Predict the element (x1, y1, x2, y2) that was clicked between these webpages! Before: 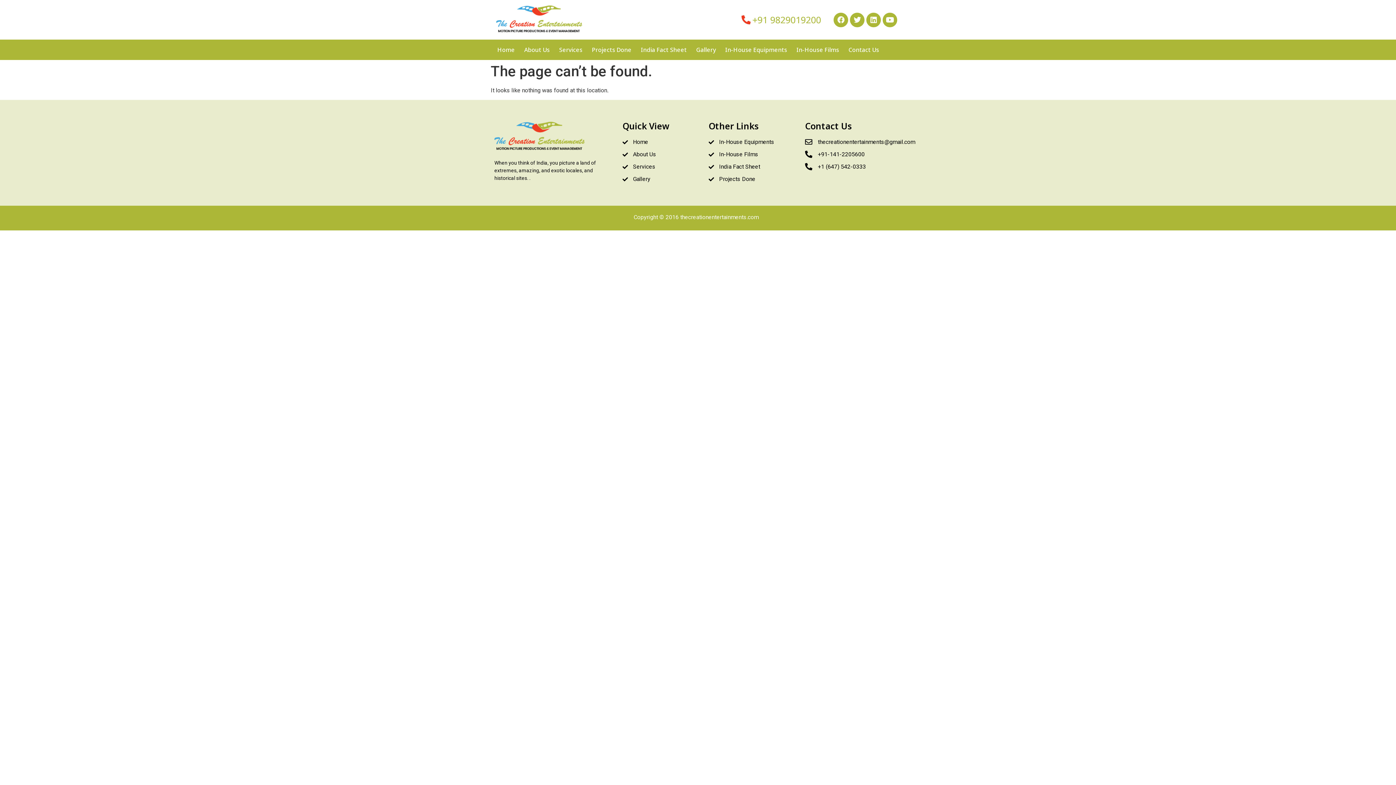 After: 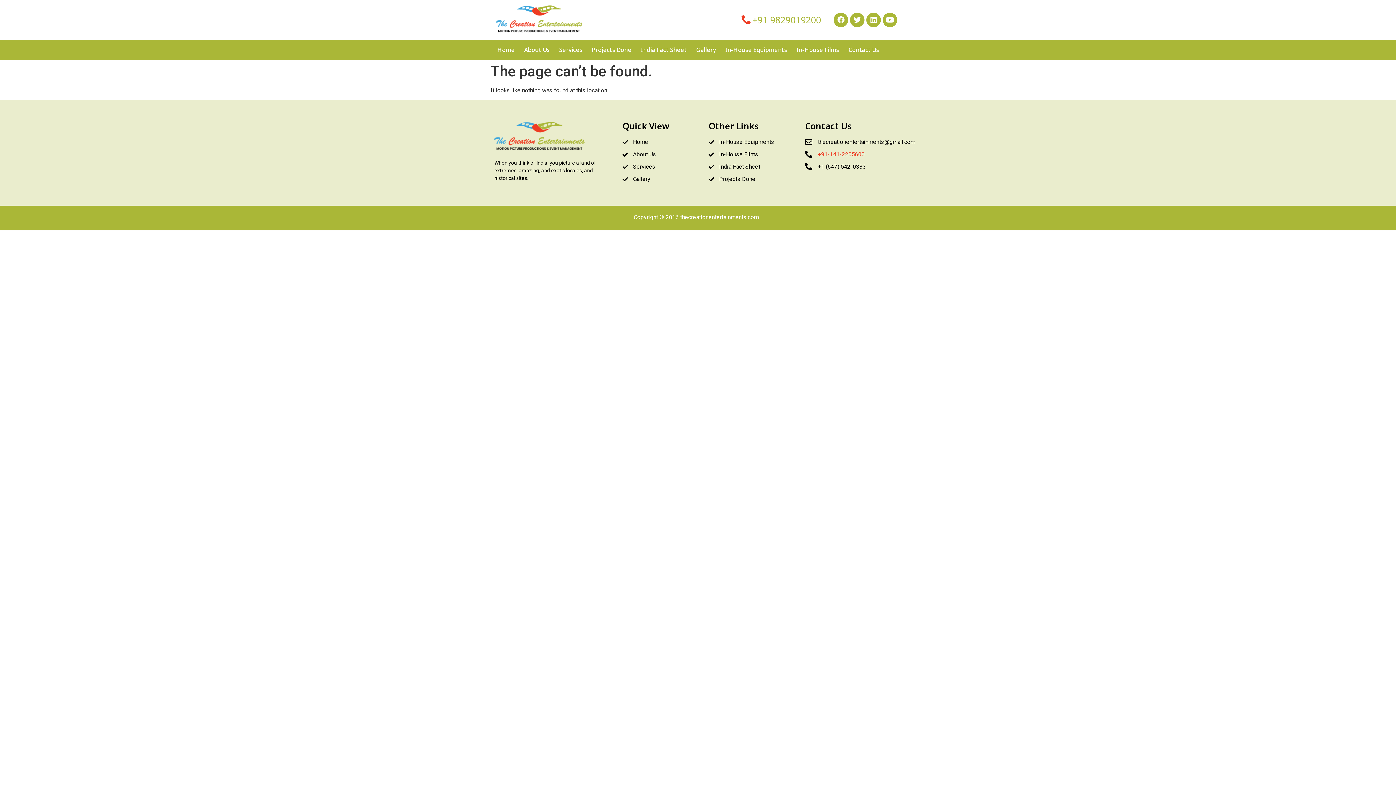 Action: label: +91-141-2205600 bbox: (805, 150, 901, 159)